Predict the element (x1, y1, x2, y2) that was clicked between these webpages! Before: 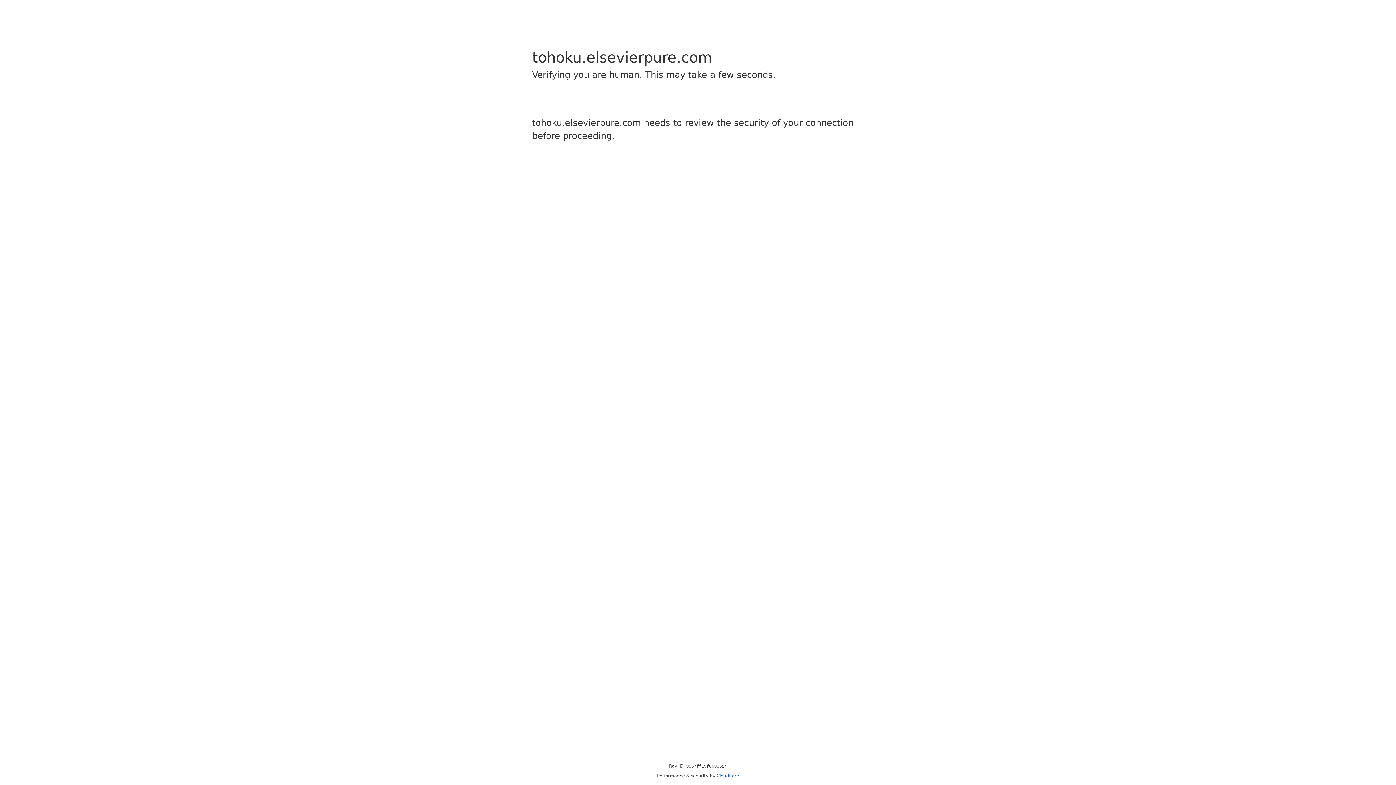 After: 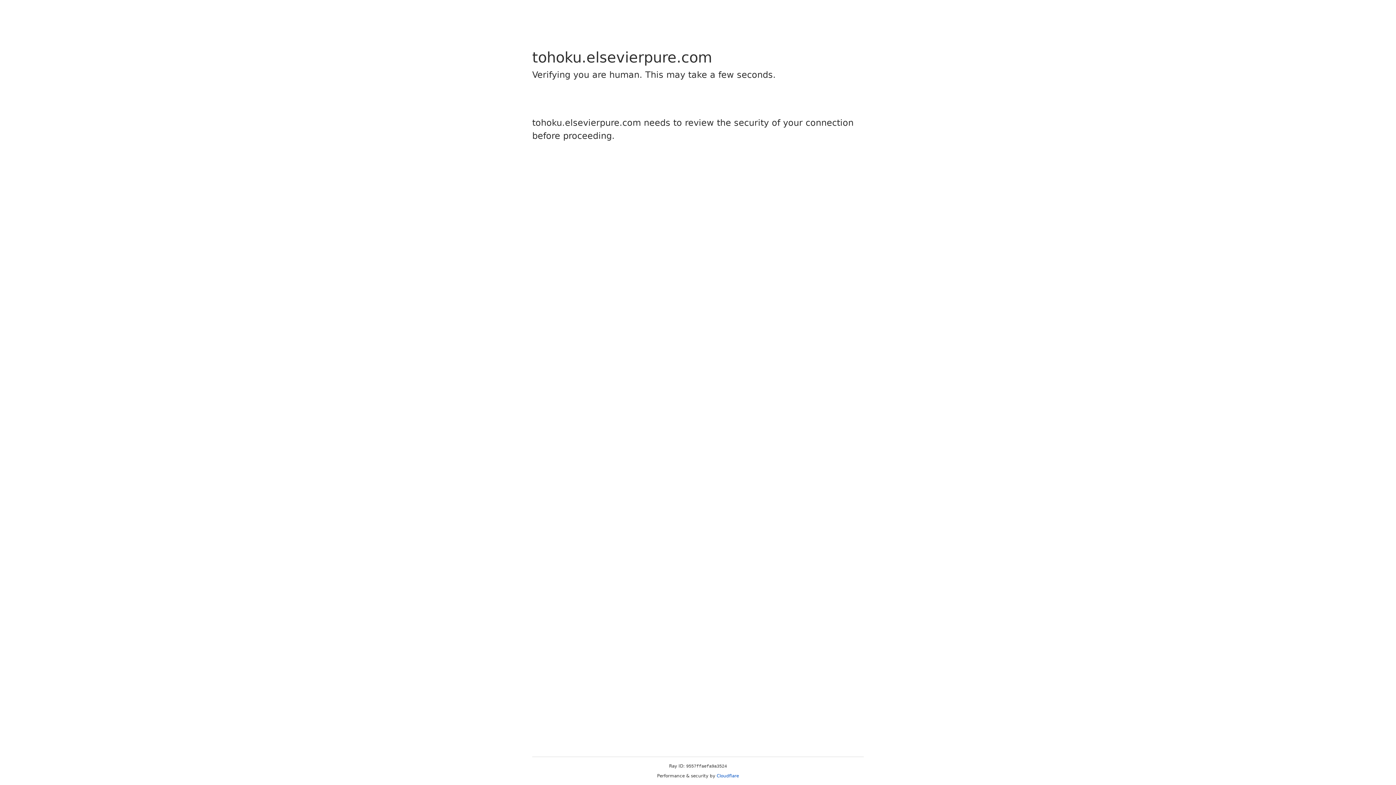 Action: bbox: (716, 773, 739, 778) label: Cloudflare